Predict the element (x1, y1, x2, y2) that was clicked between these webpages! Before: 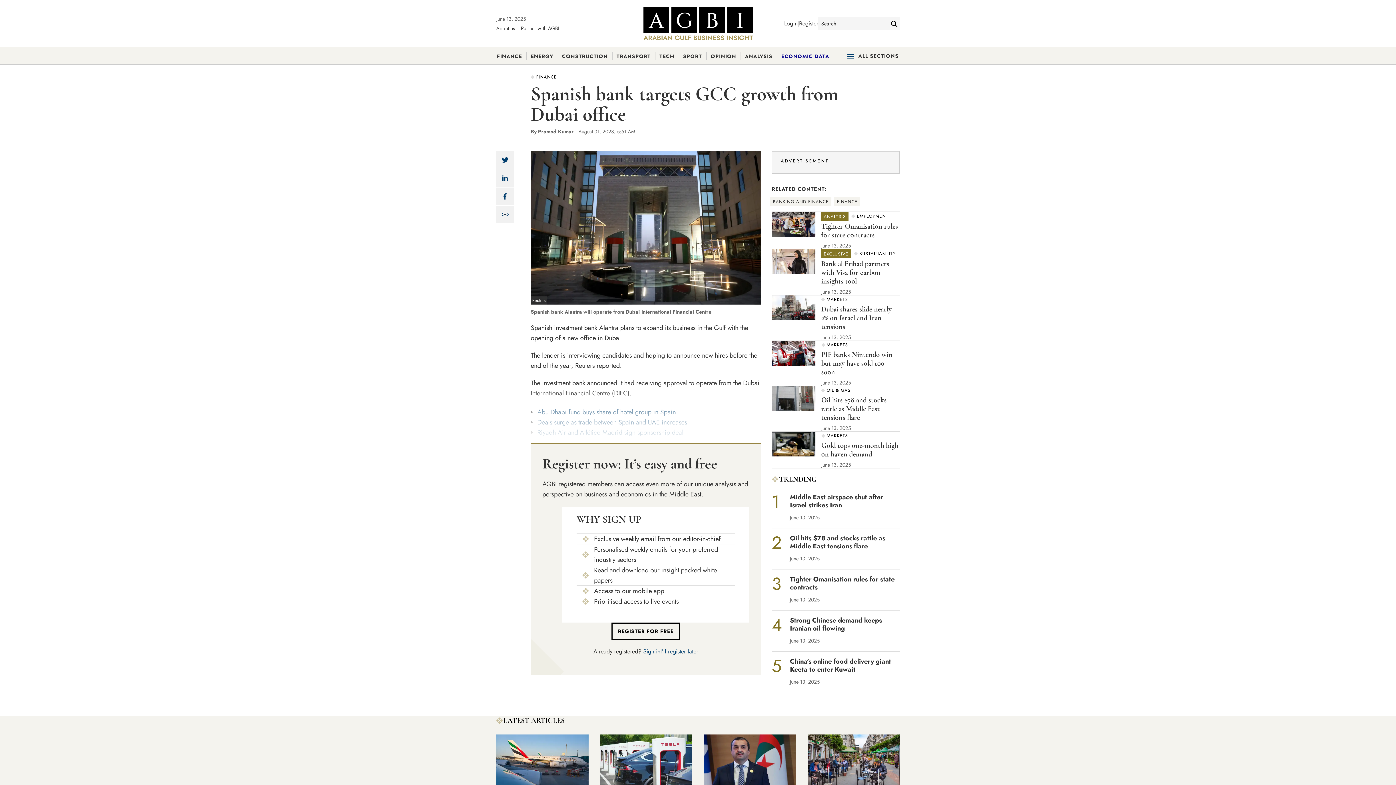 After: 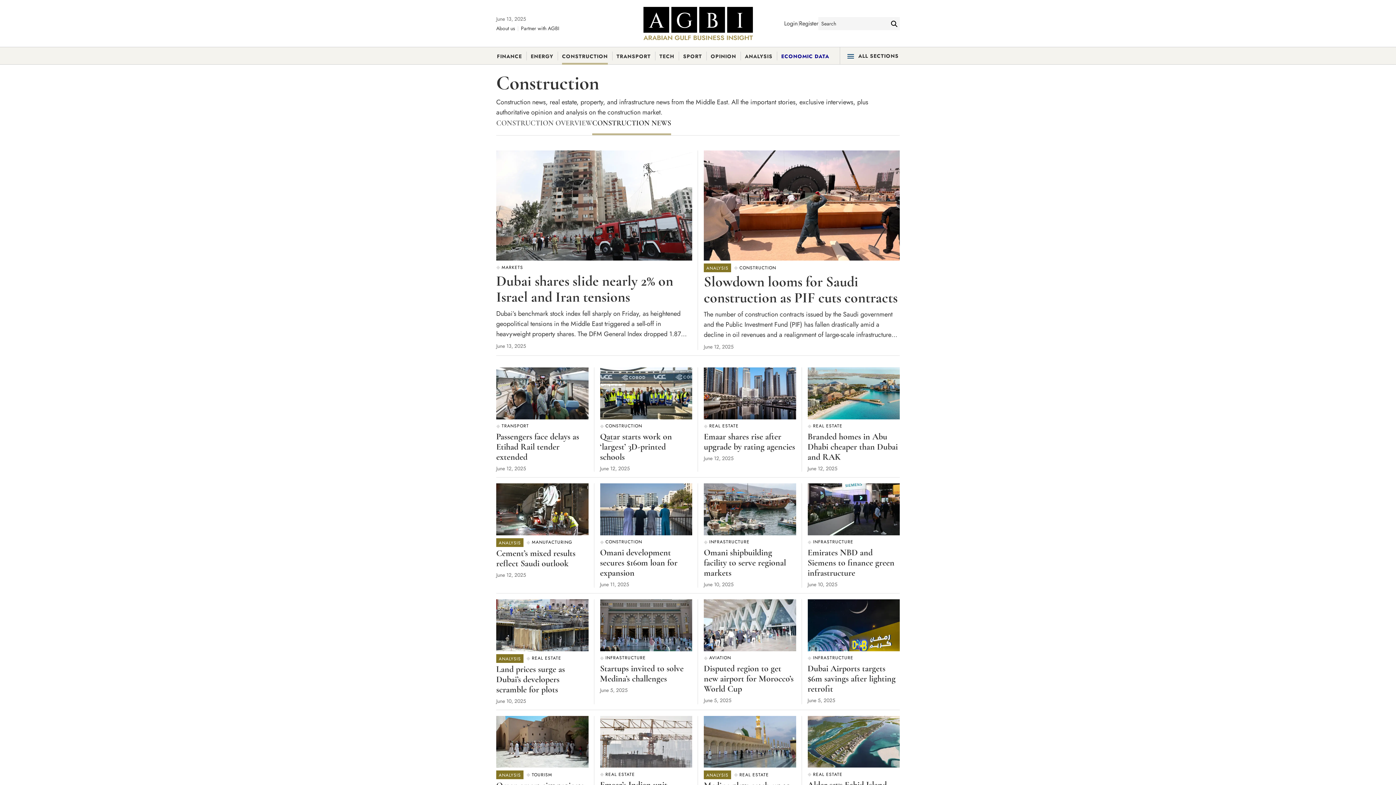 Action: bbox: (557, 47, 612, 65) label: CONSTRUCTION